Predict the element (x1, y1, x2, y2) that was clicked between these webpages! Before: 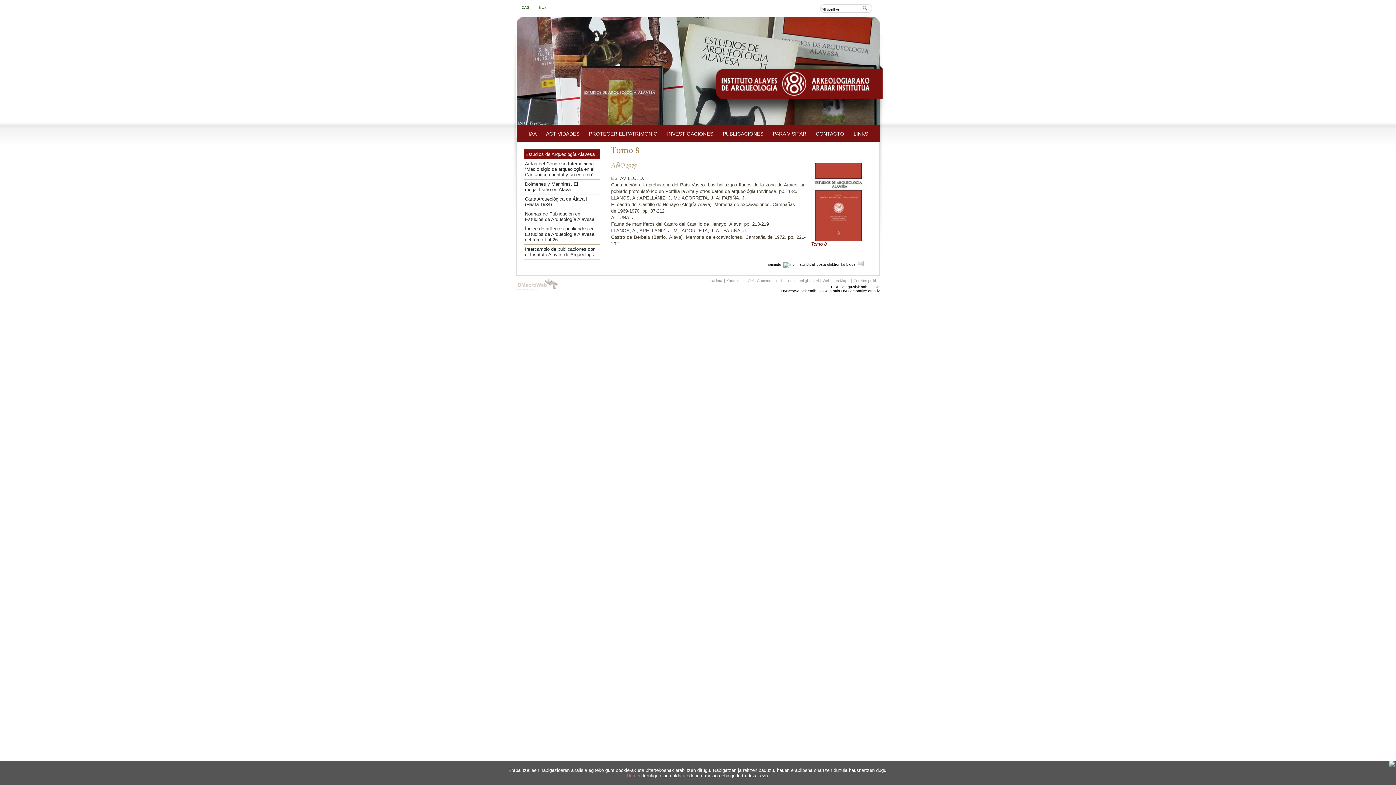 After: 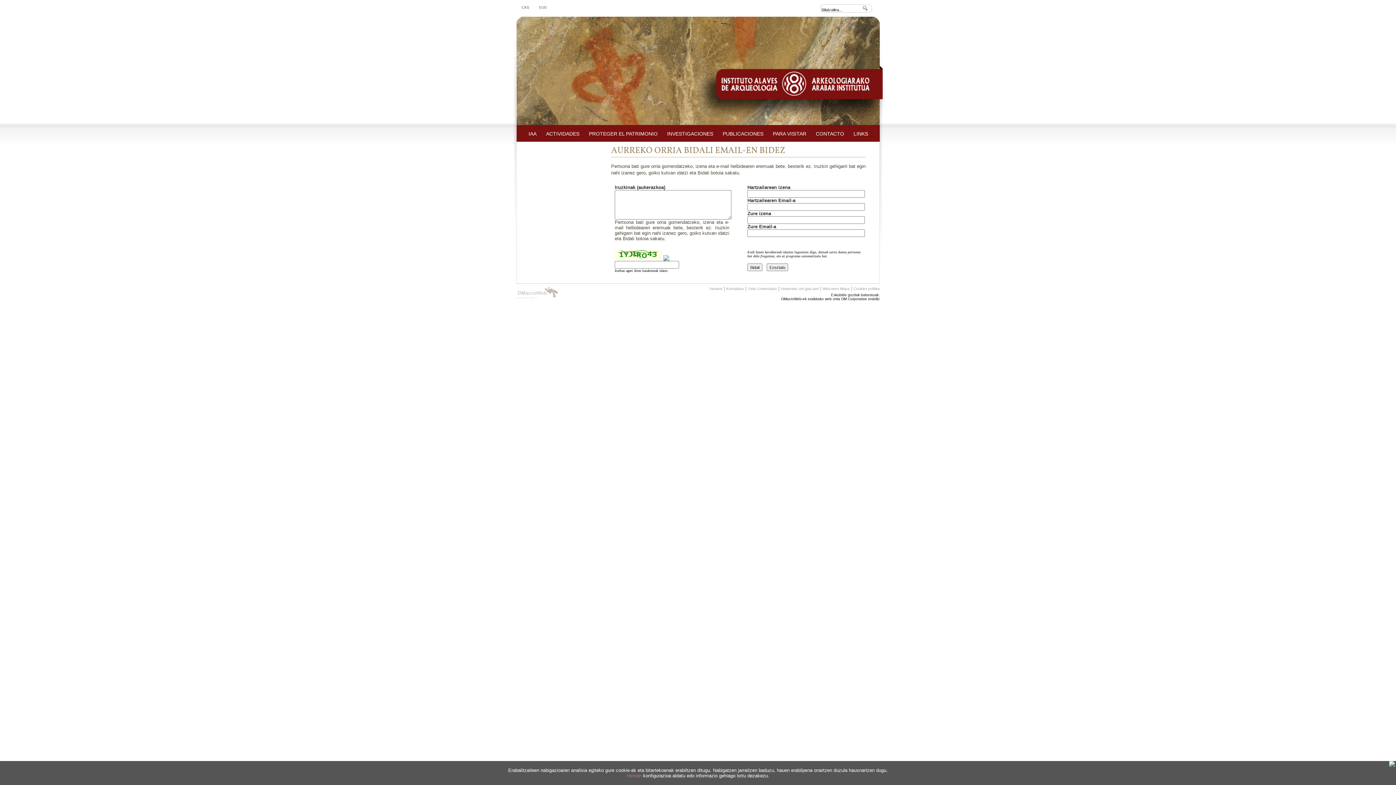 Action: label: Bidali posta elektroniko bidez   bbox: (806, 262, 865, 266)